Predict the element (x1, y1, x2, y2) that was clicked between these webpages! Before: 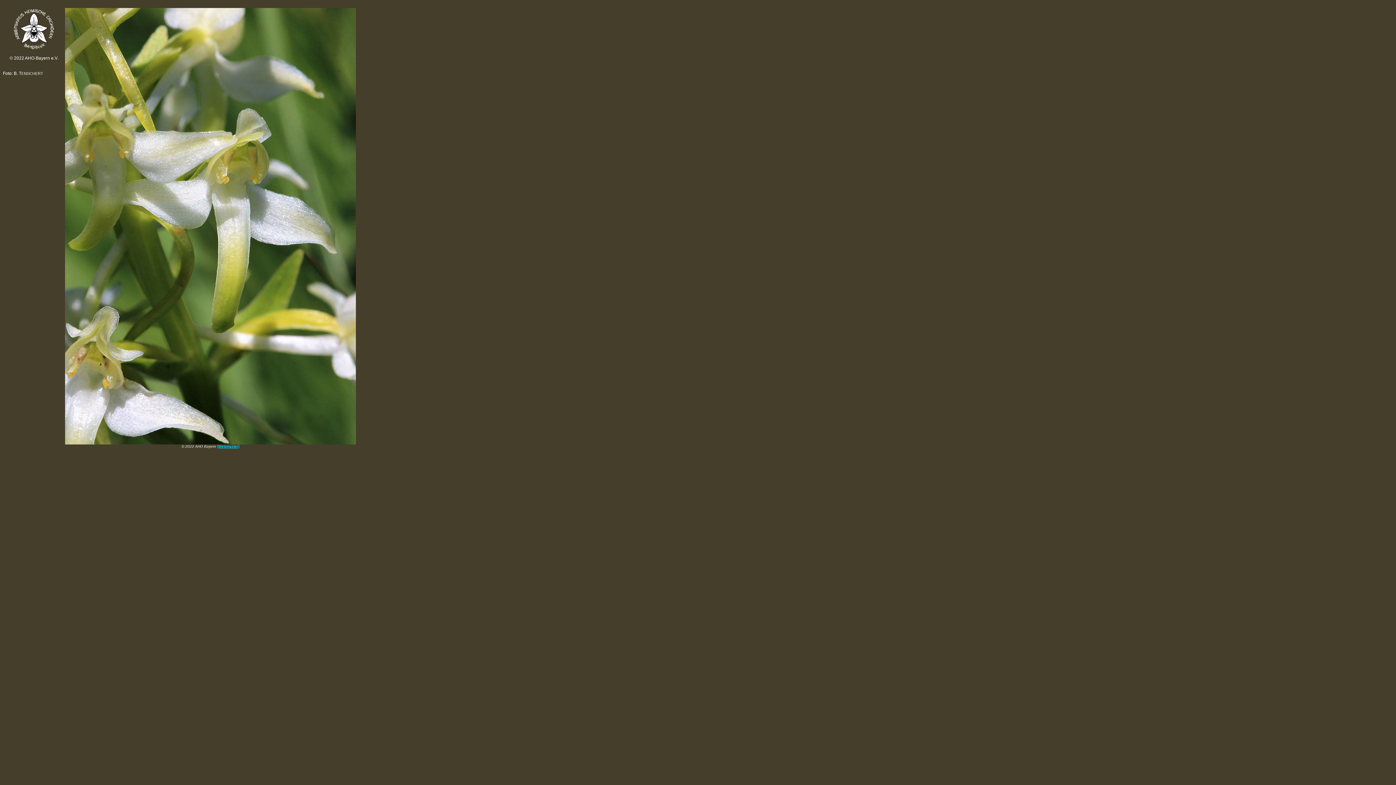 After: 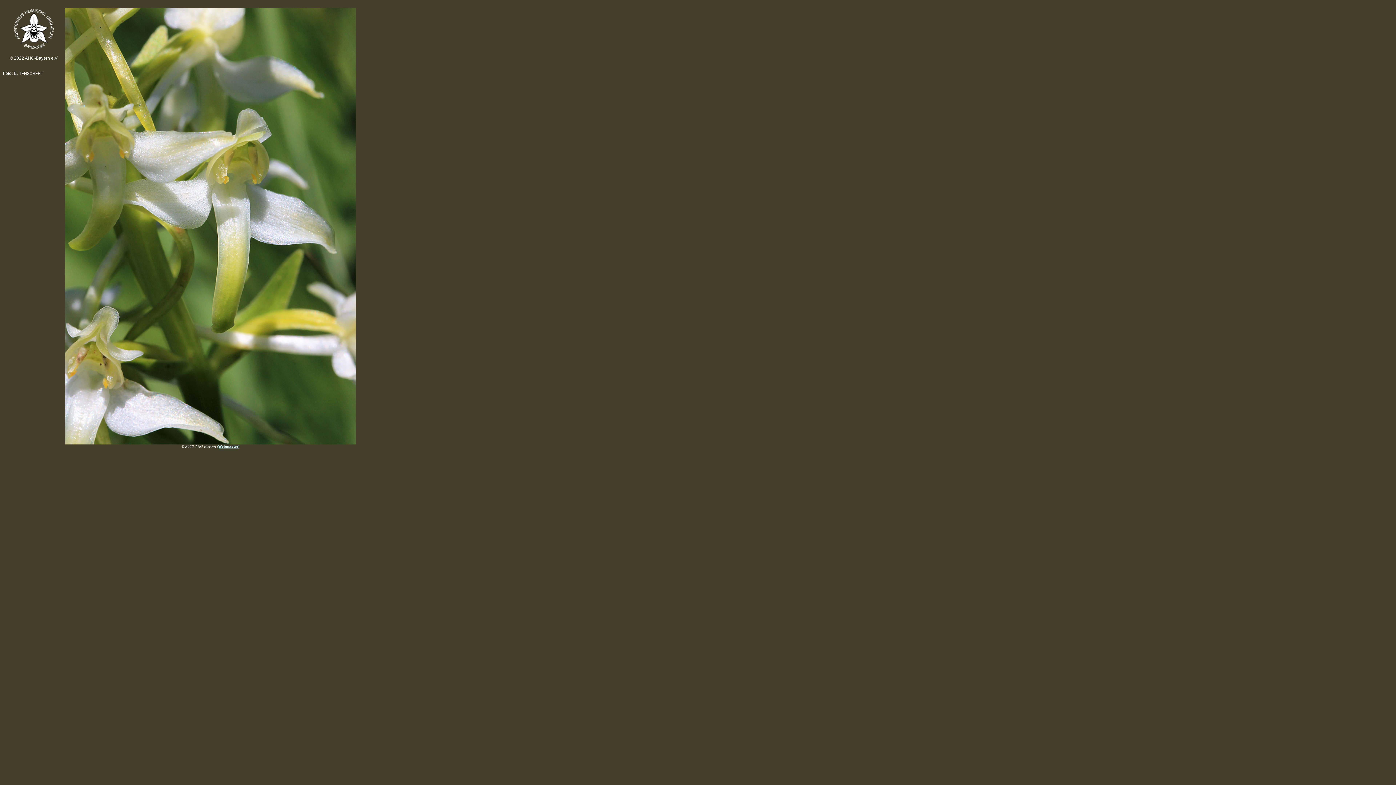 Action: label: (Webmaster) bbox: (217, 444, 239, 448)